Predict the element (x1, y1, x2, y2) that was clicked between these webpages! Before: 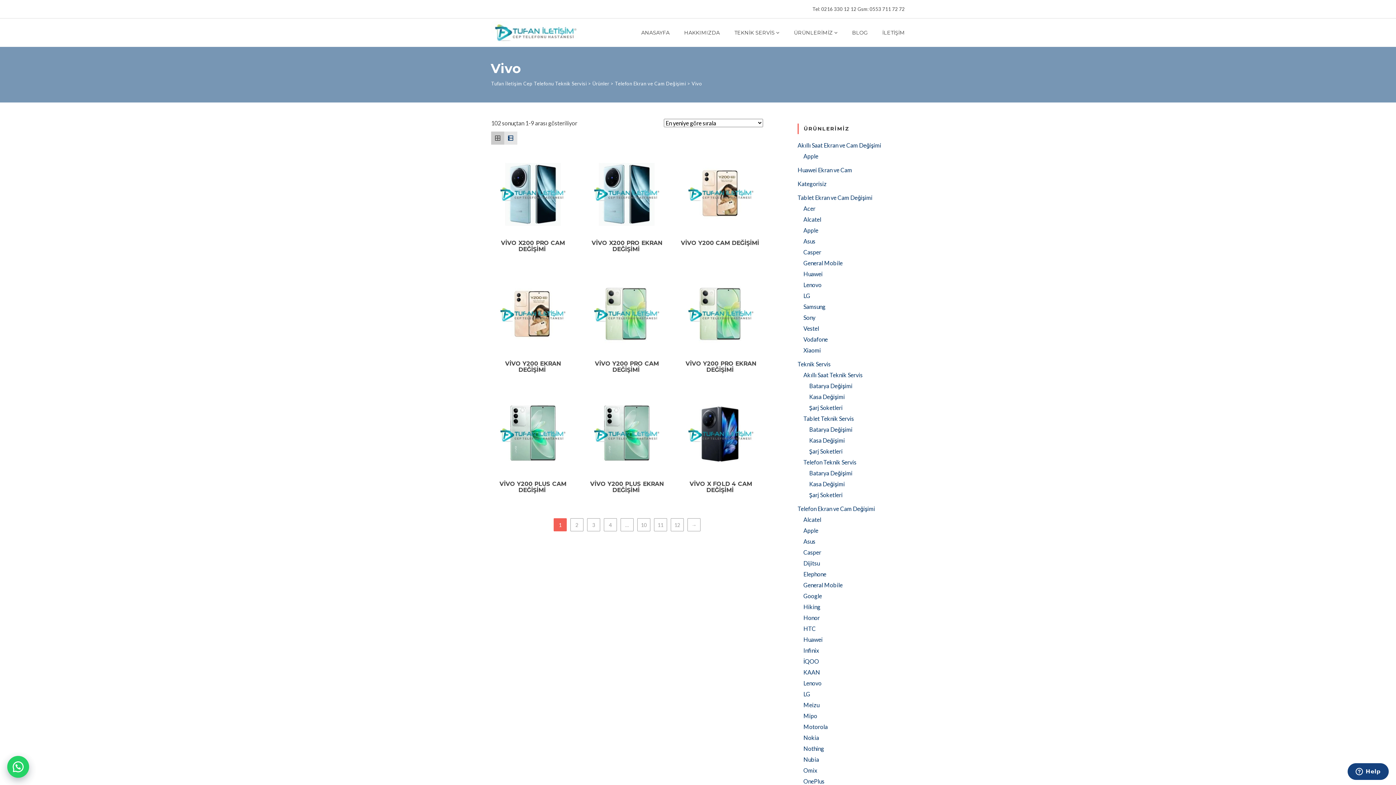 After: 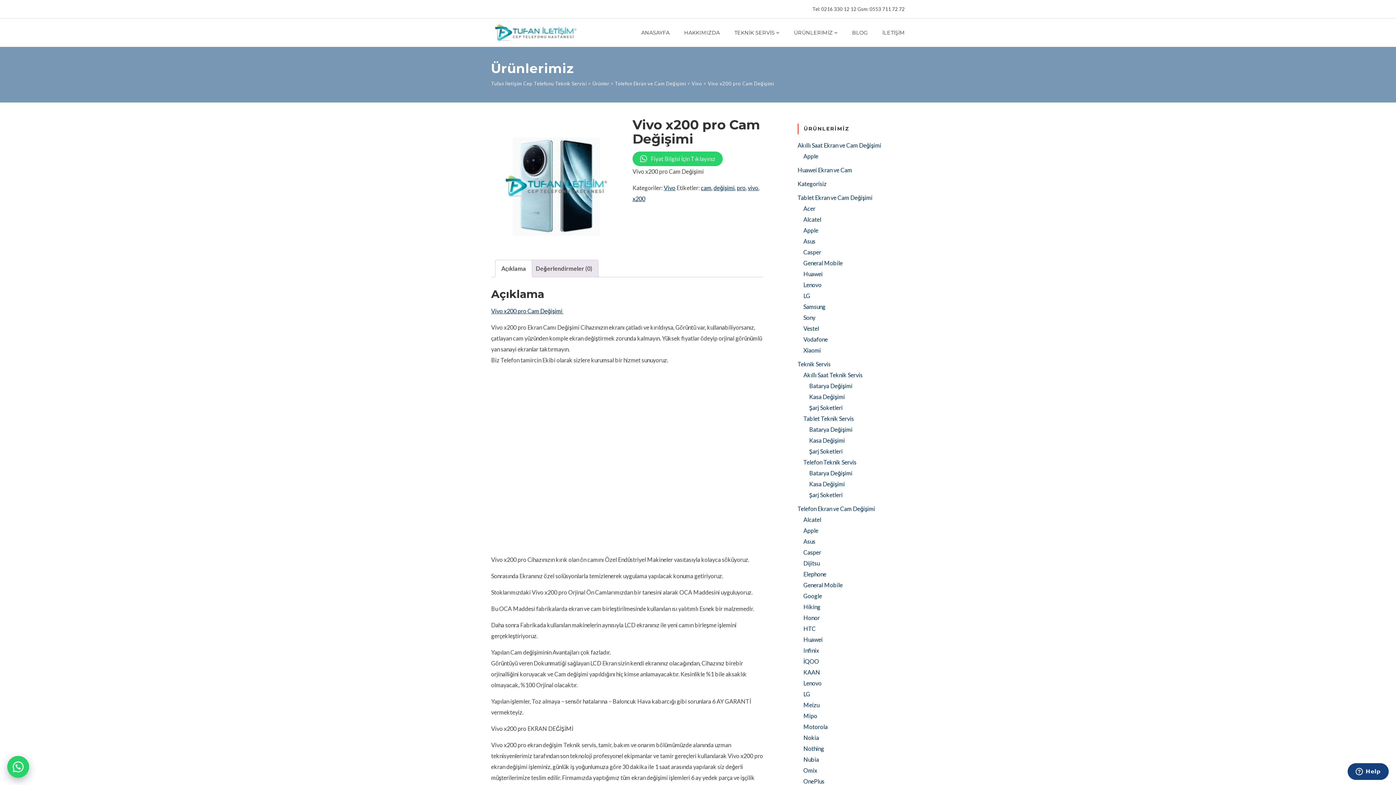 Action: label: VİVO X200 PRO CAM DEĞİŞİMİ  bbox: (491, 150, 574, 252)